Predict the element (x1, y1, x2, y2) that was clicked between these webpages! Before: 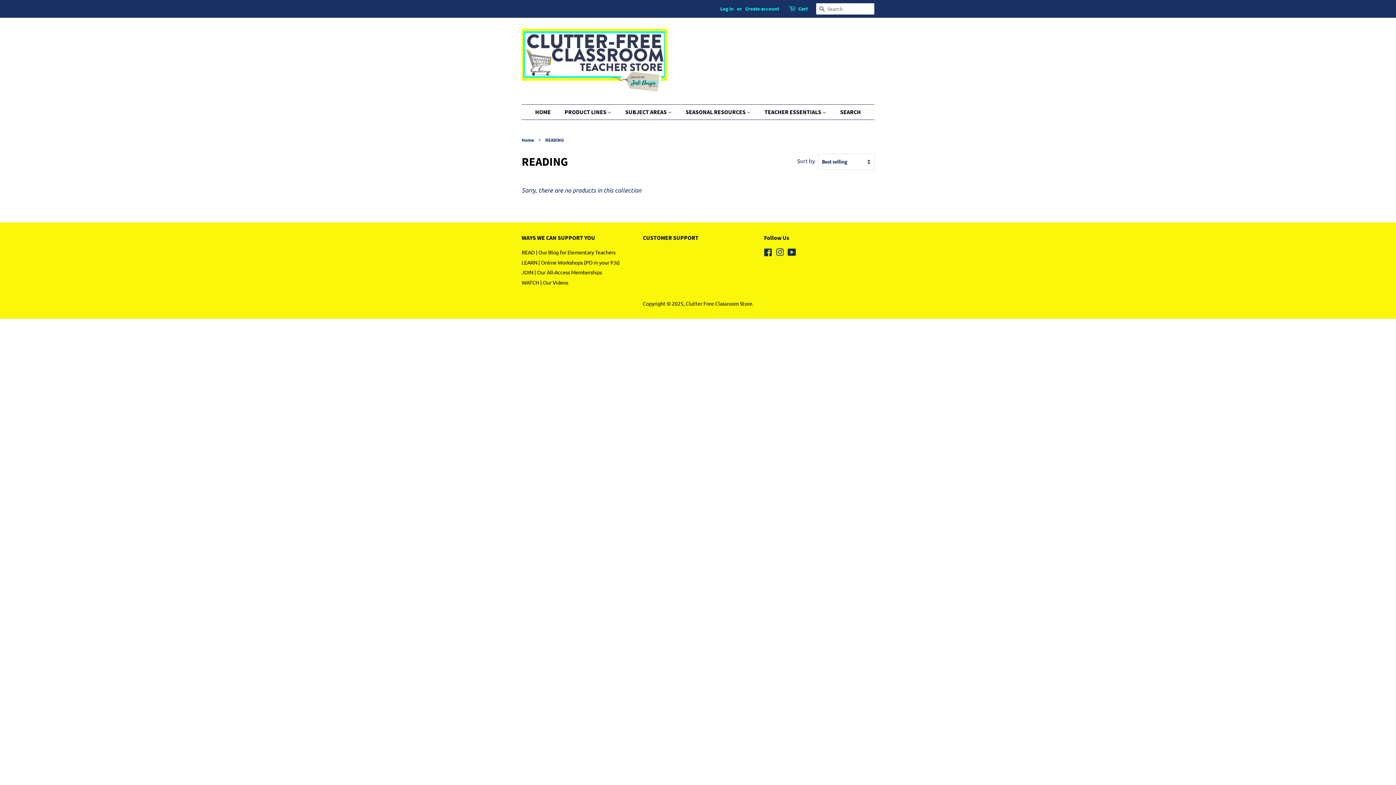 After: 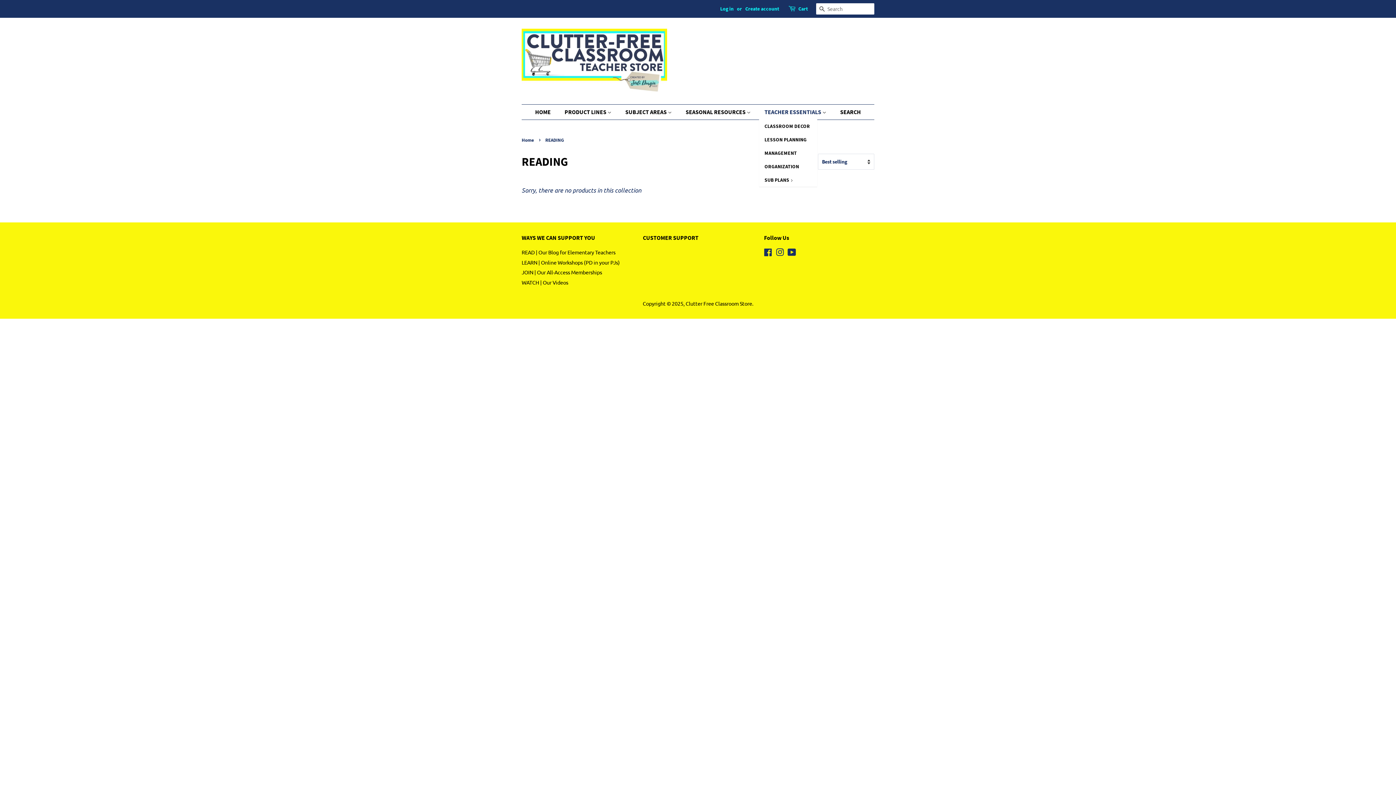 Action: label: TEACHER ESSENTIALS  bbox: (759, 104, 833, 119)